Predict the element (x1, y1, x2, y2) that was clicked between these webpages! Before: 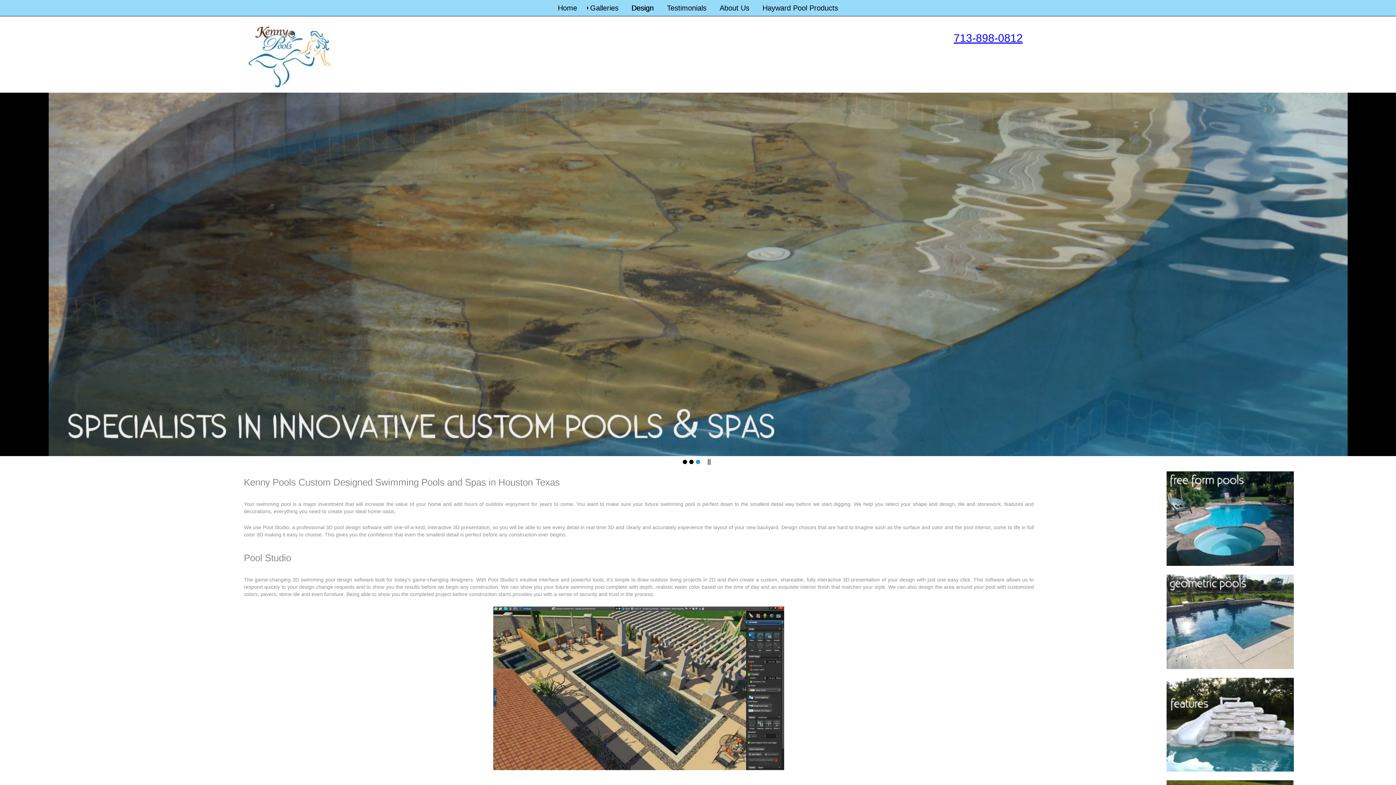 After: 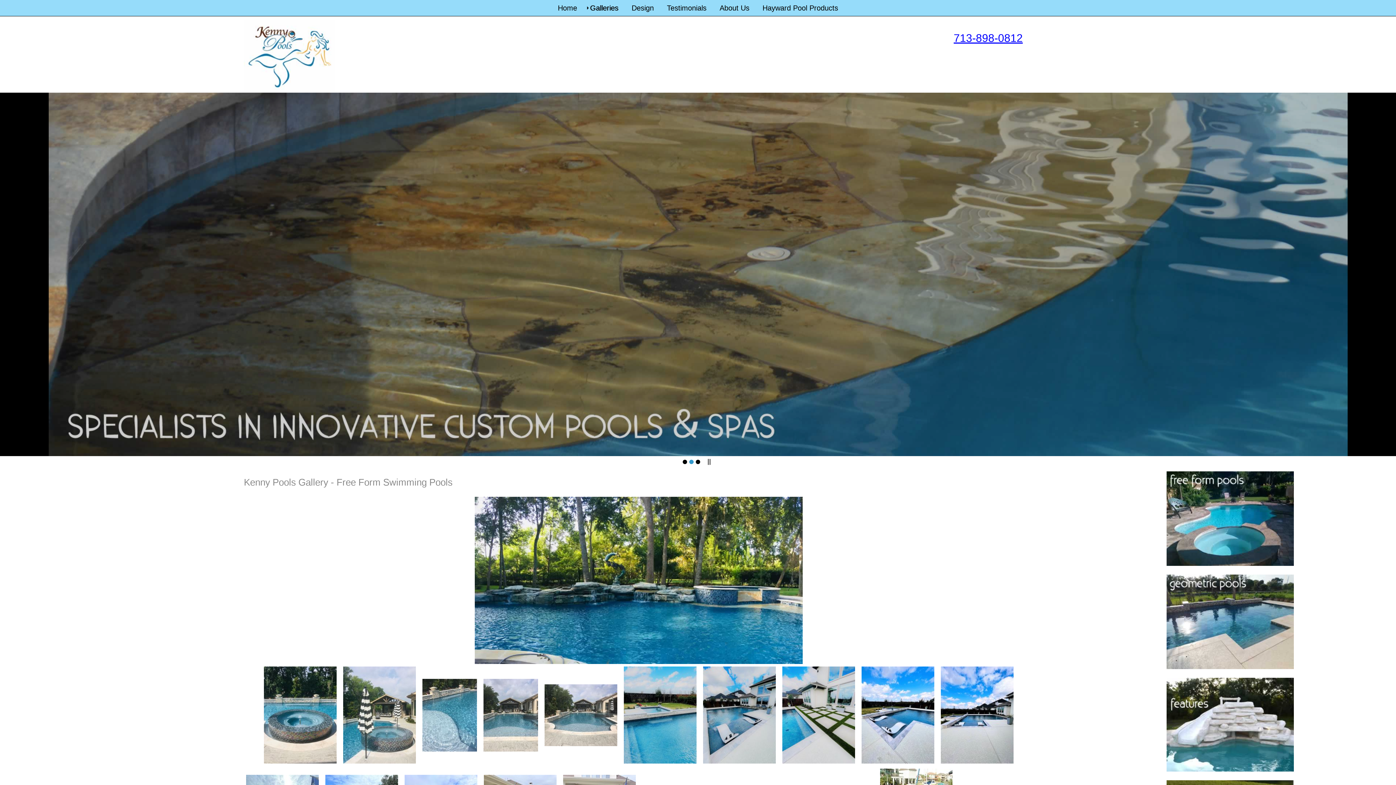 Action: bbox: (1167, 515, 1294, 521)